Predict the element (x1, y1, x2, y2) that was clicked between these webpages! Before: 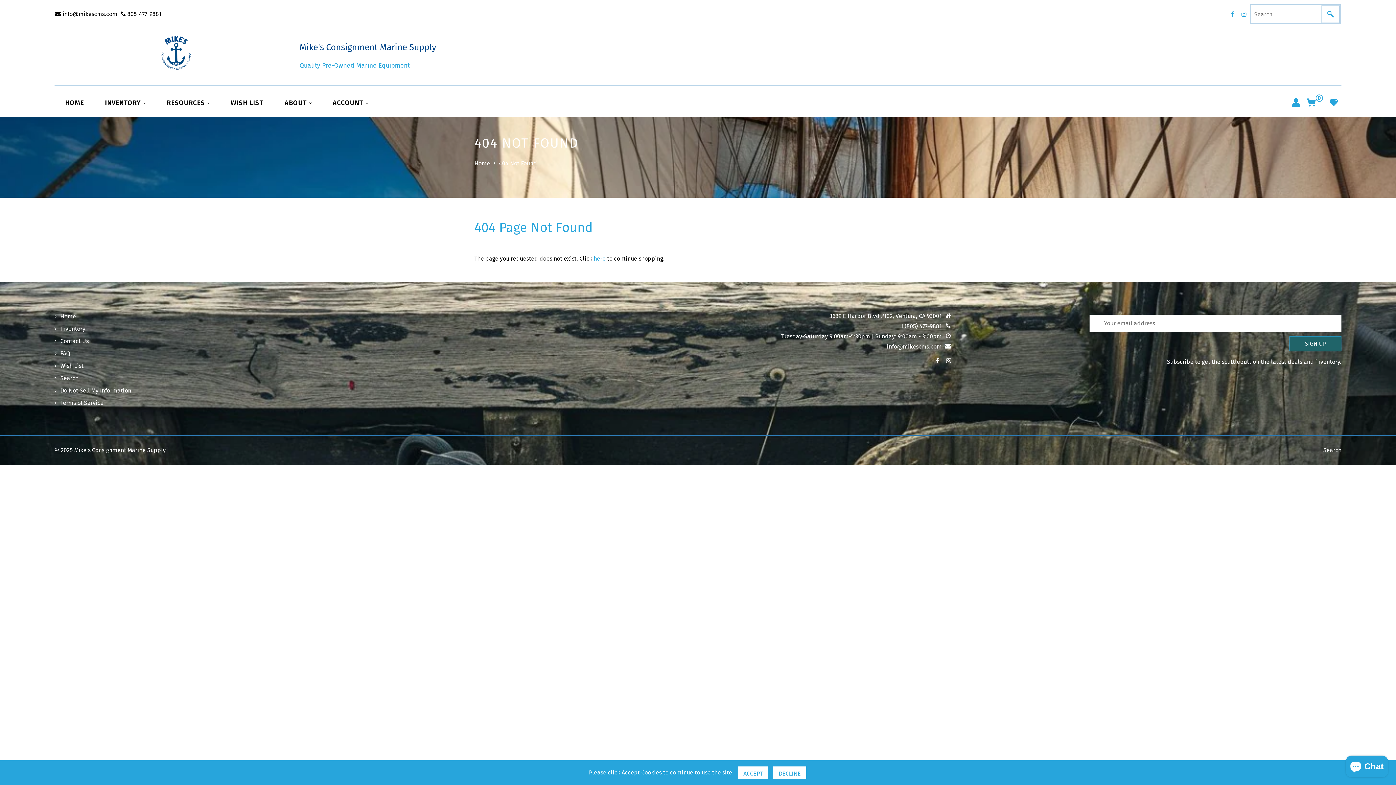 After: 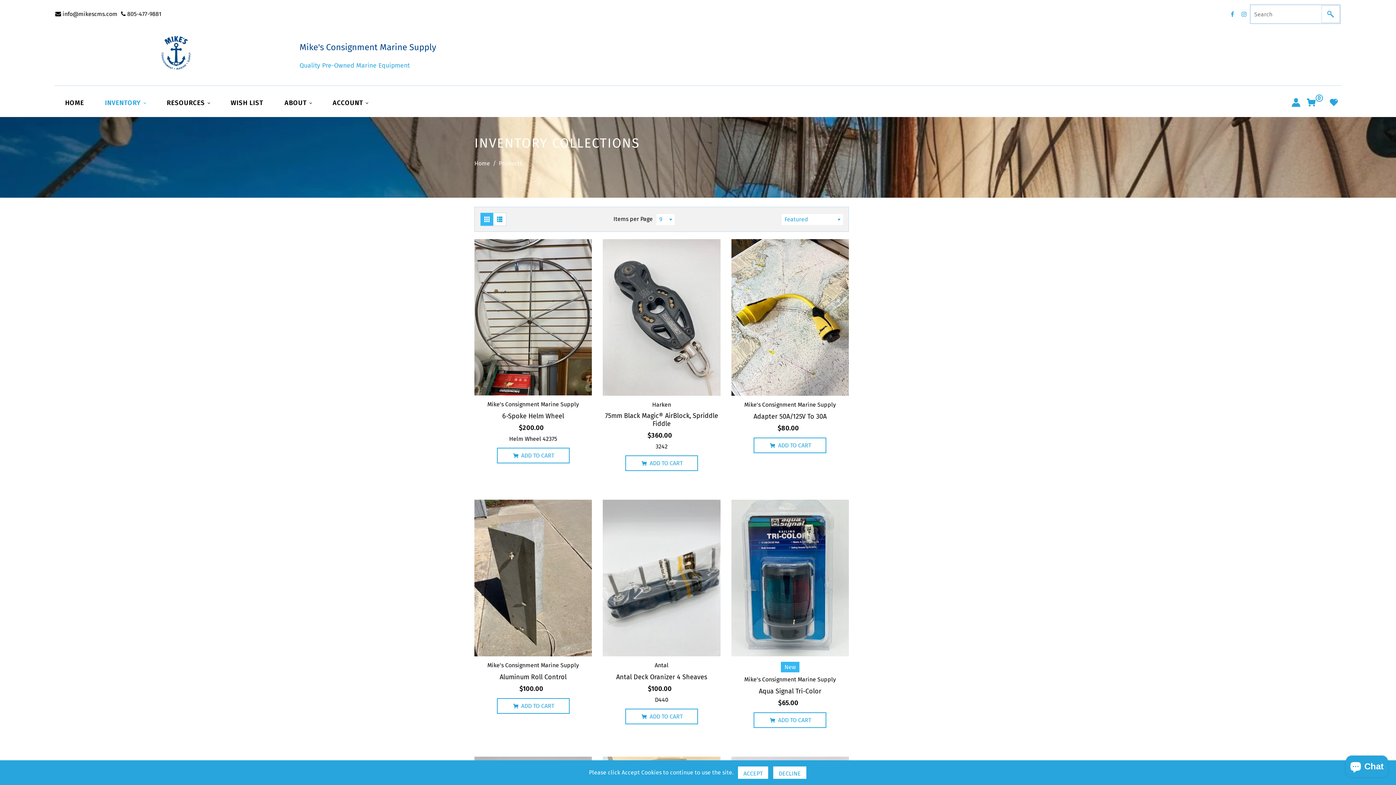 Action: bbox: (593, 255, 605, 262) label: here